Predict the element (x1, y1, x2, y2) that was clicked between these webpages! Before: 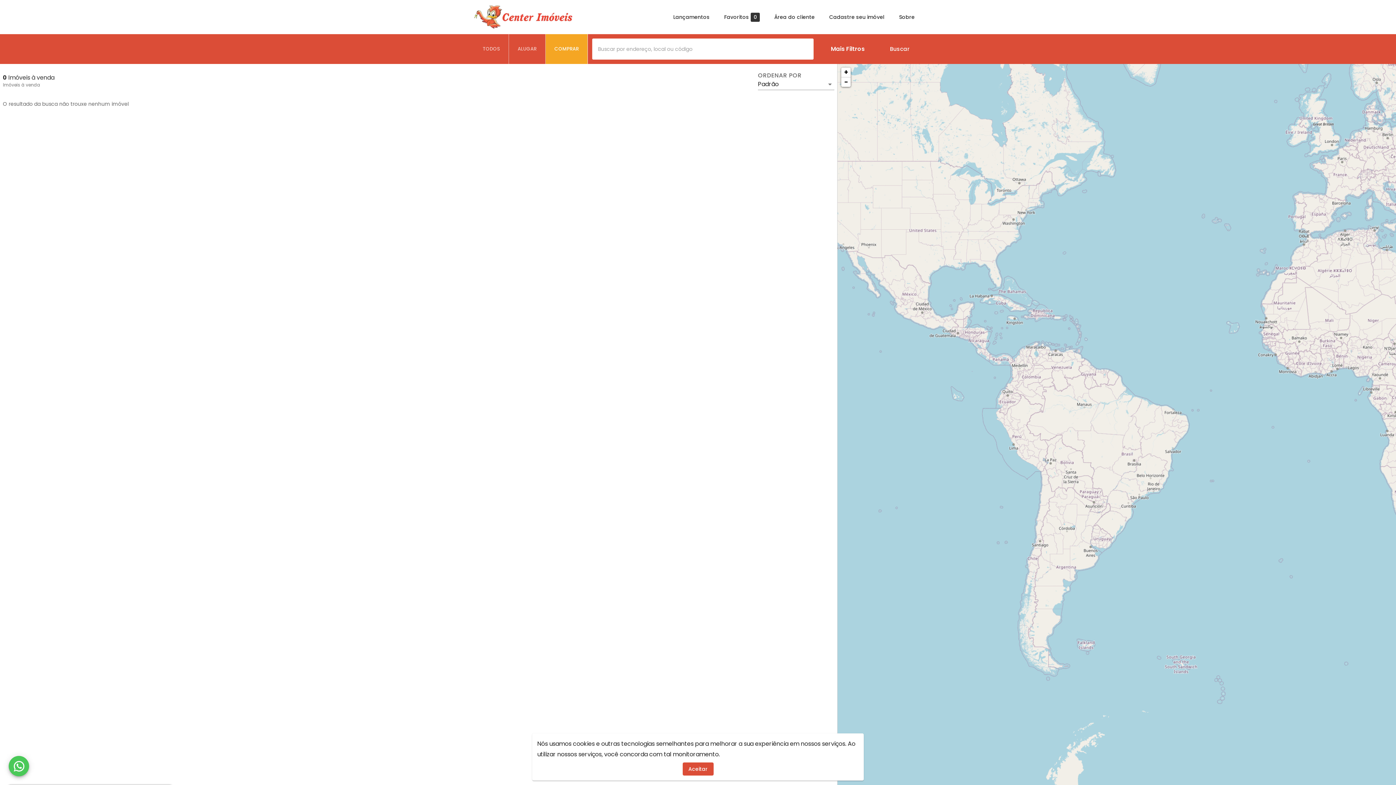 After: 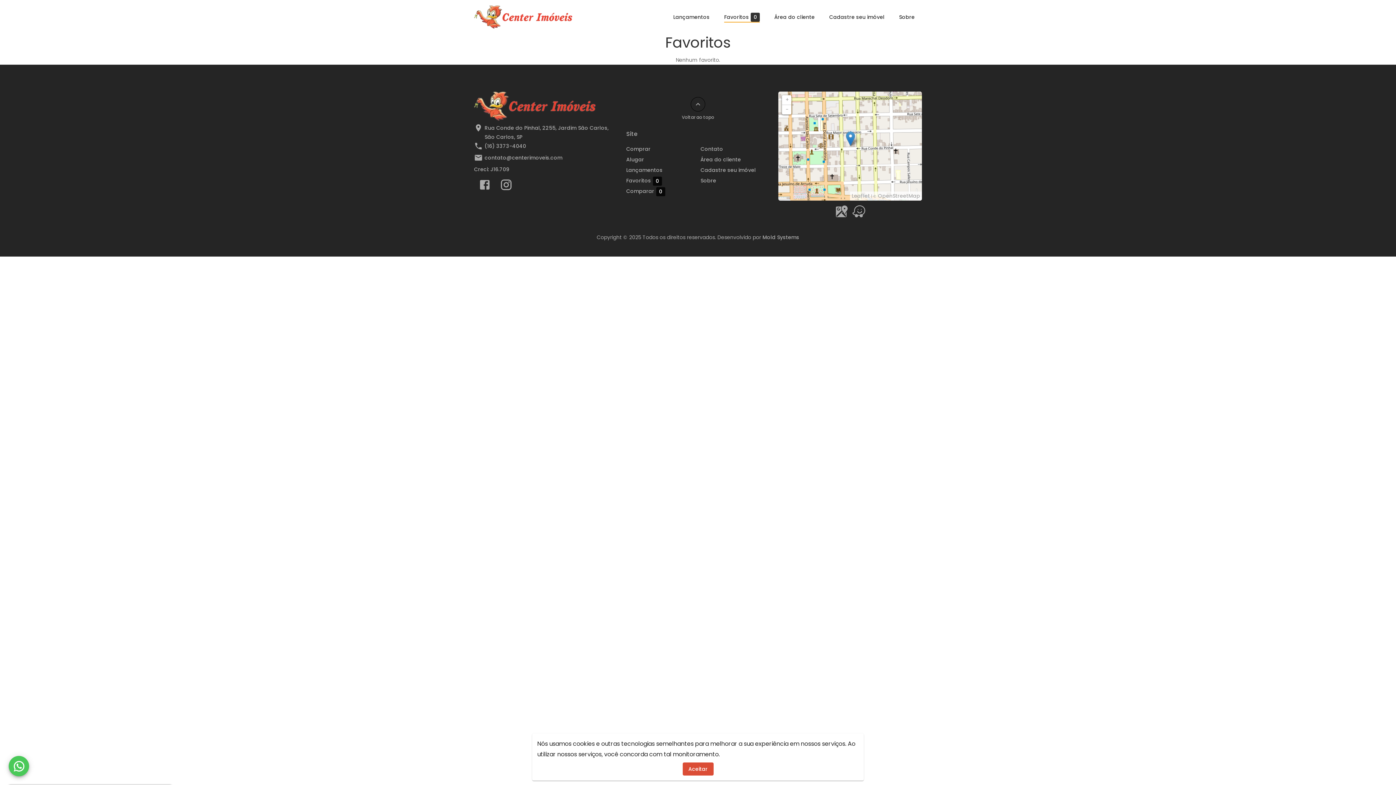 Action: bbox: (724, 12, 760, 21) label: Favoritos
0